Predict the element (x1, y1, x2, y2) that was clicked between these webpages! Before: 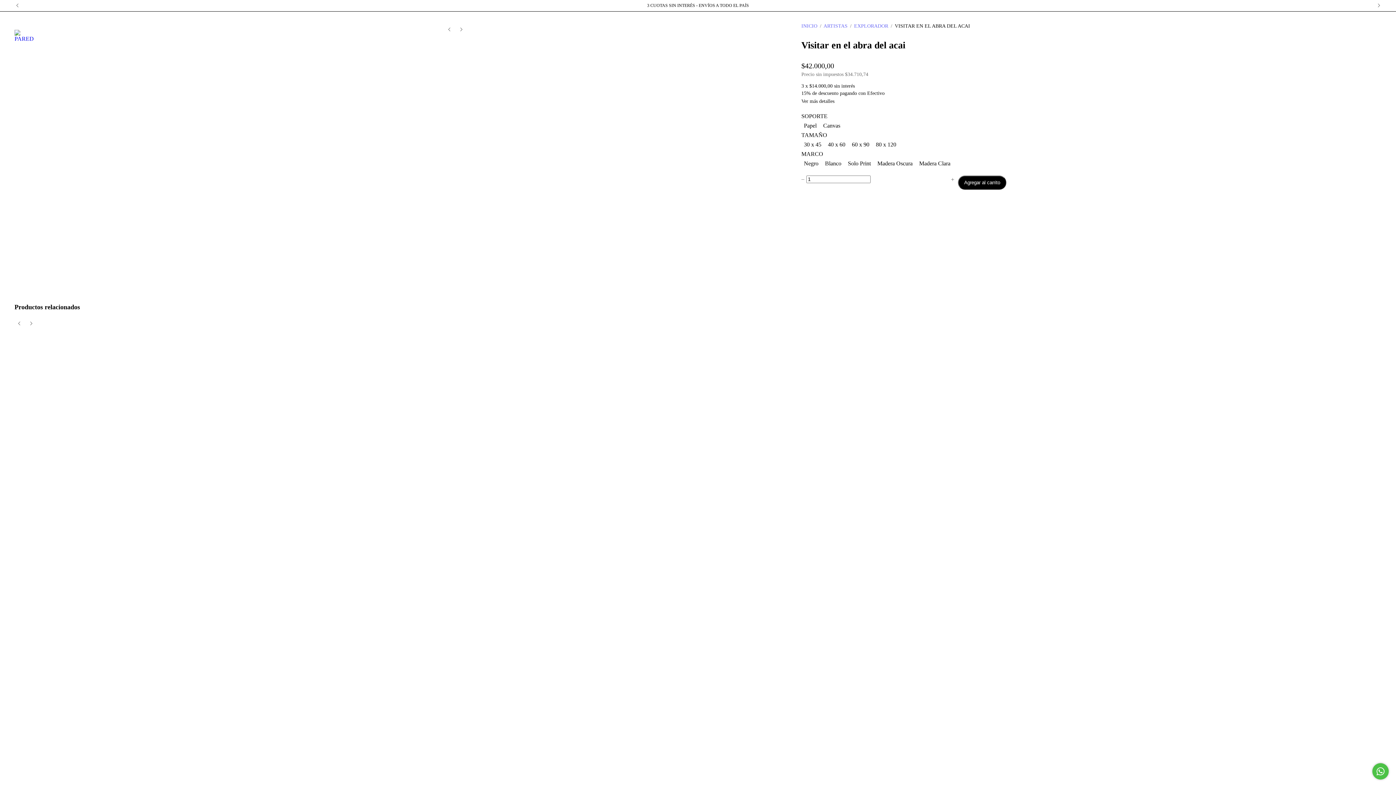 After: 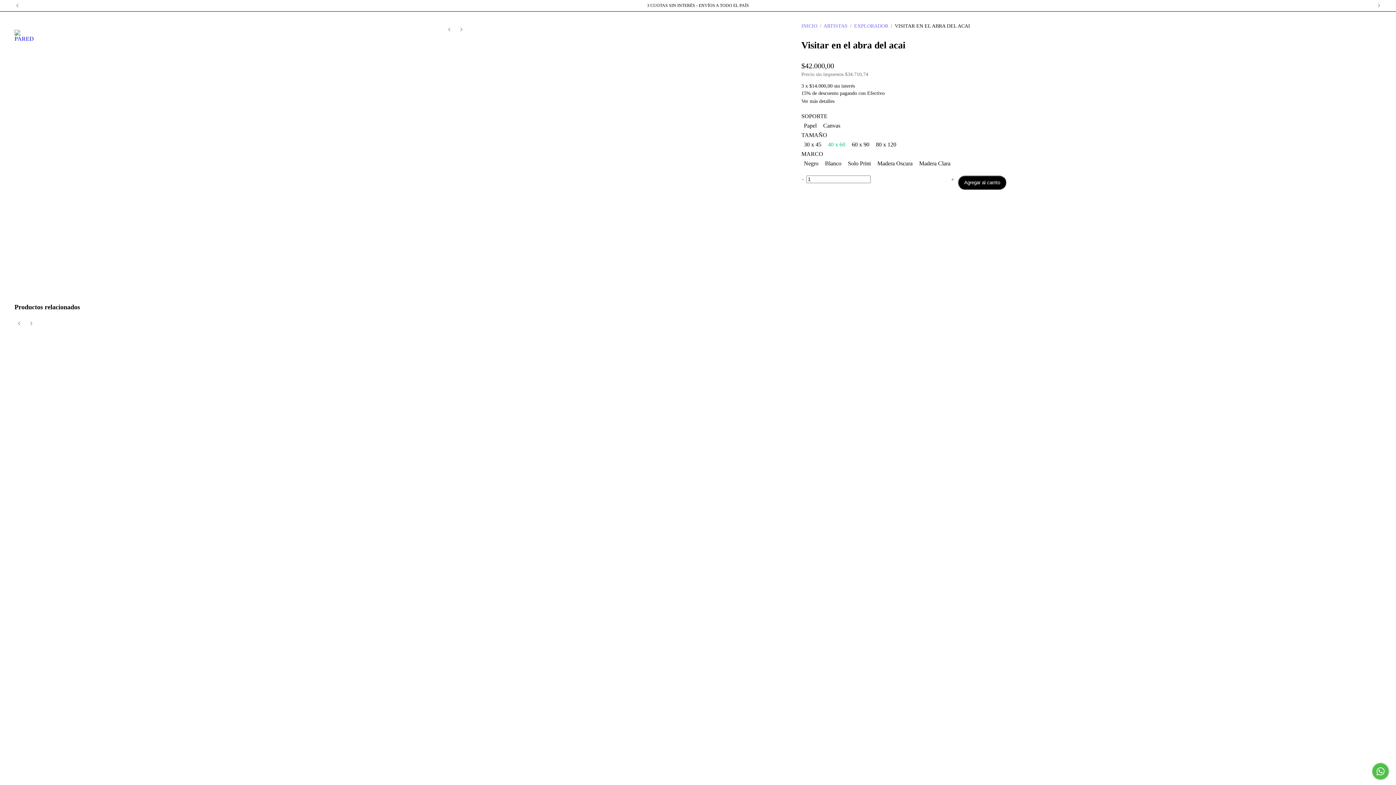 Action: bbox: (825, 138, 849, 150) label: 40 x 60 